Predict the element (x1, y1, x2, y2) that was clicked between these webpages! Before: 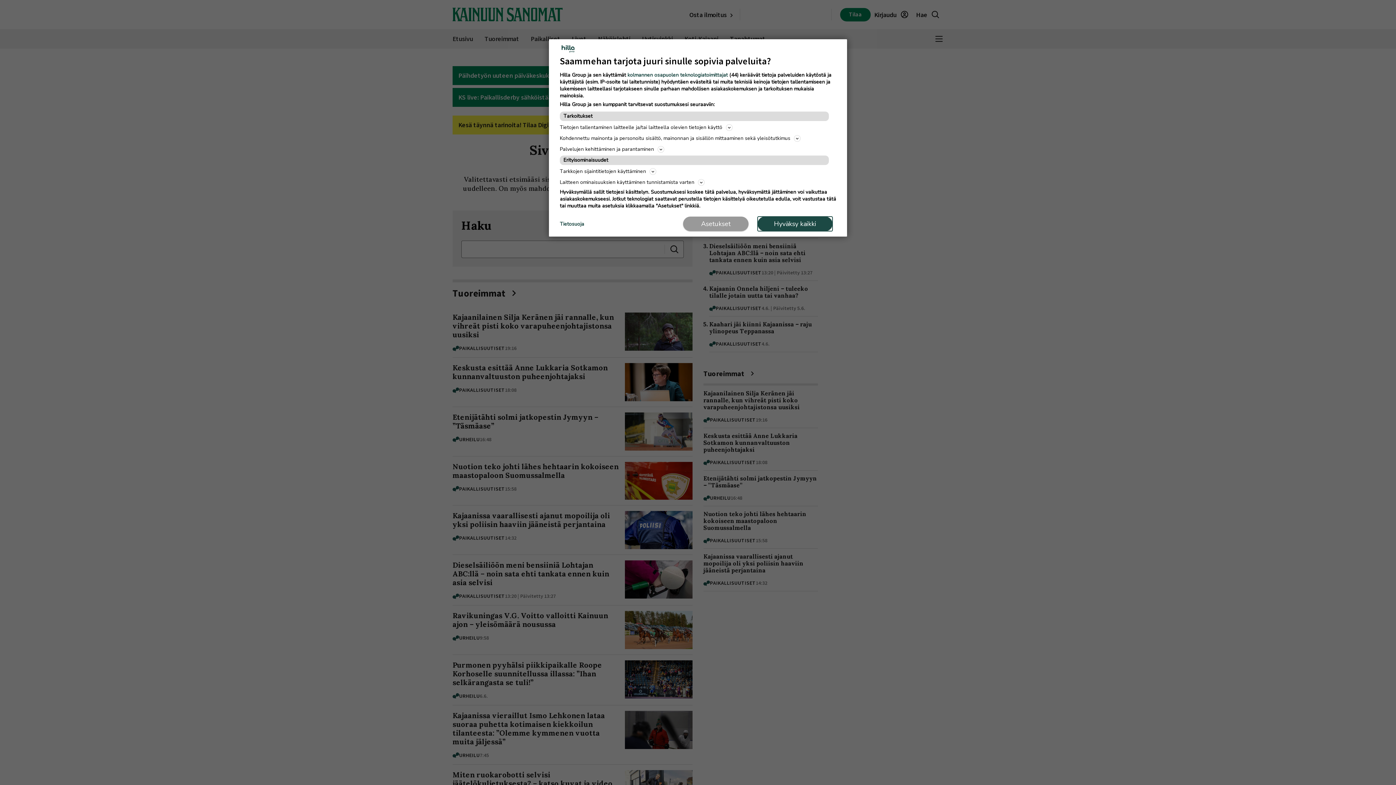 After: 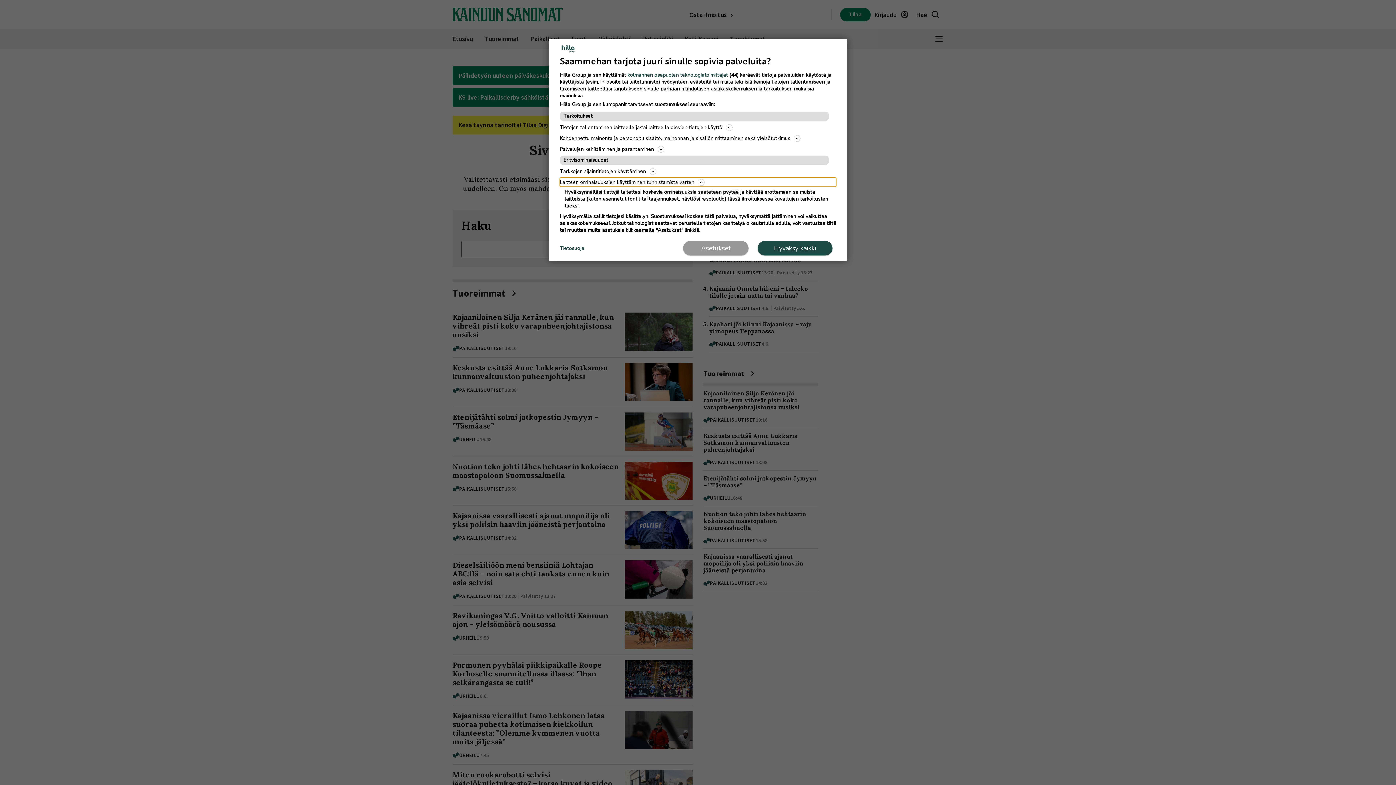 Action: bbox: (560, 177, 836, 186) label: Laitteen ominaisuuksien käyttäminen tunnistamista varten